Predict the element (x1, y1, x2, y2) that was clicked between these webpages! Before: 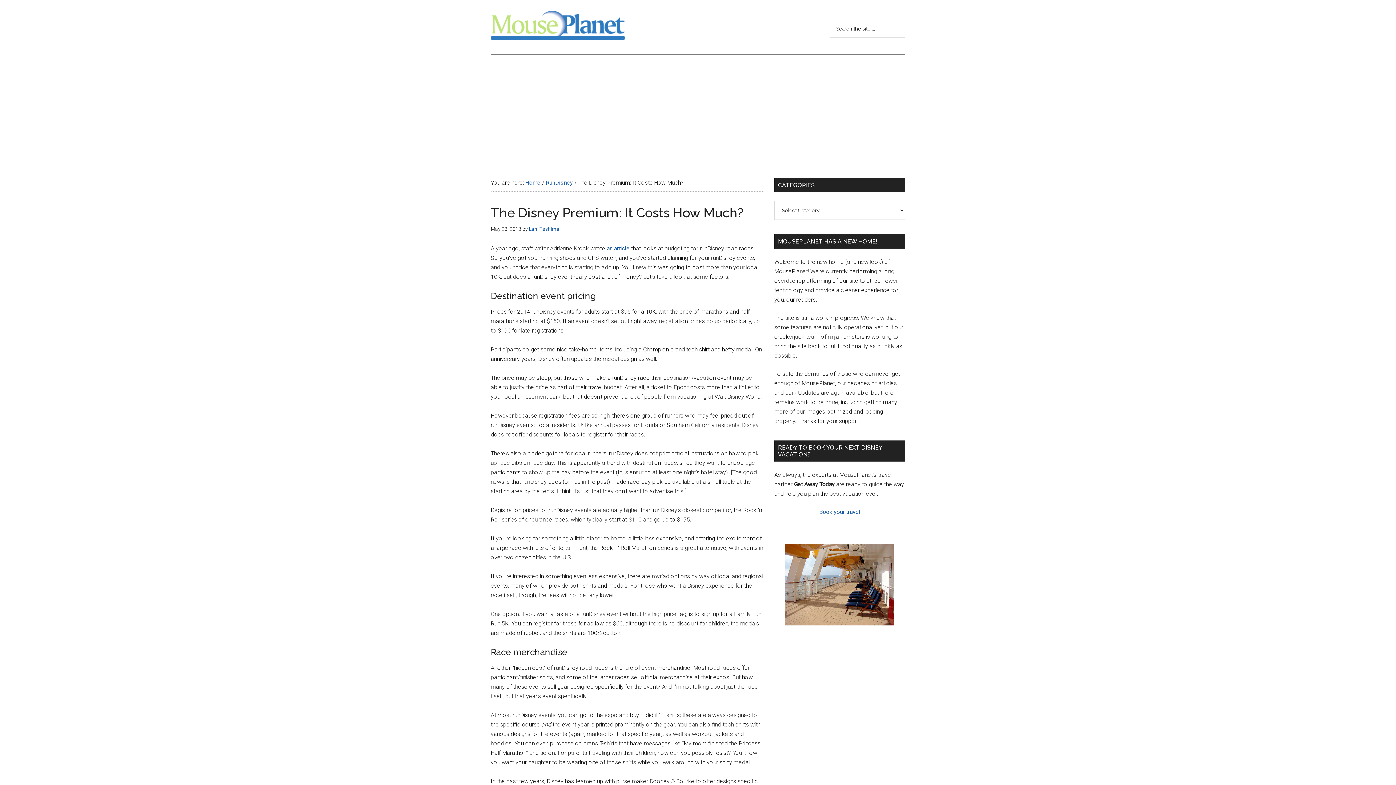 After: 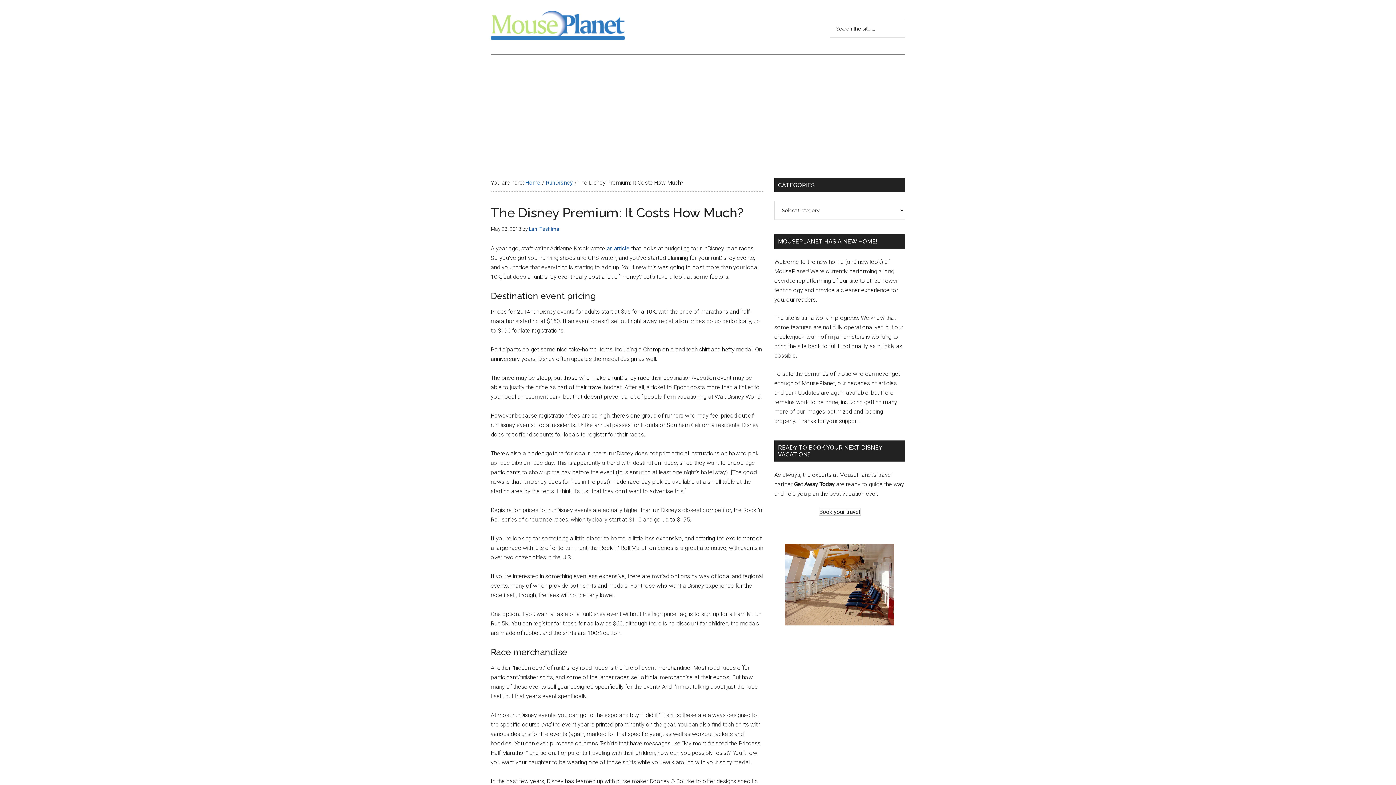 Action: bbox: (819, 508, 860, 515) label: Book your travel